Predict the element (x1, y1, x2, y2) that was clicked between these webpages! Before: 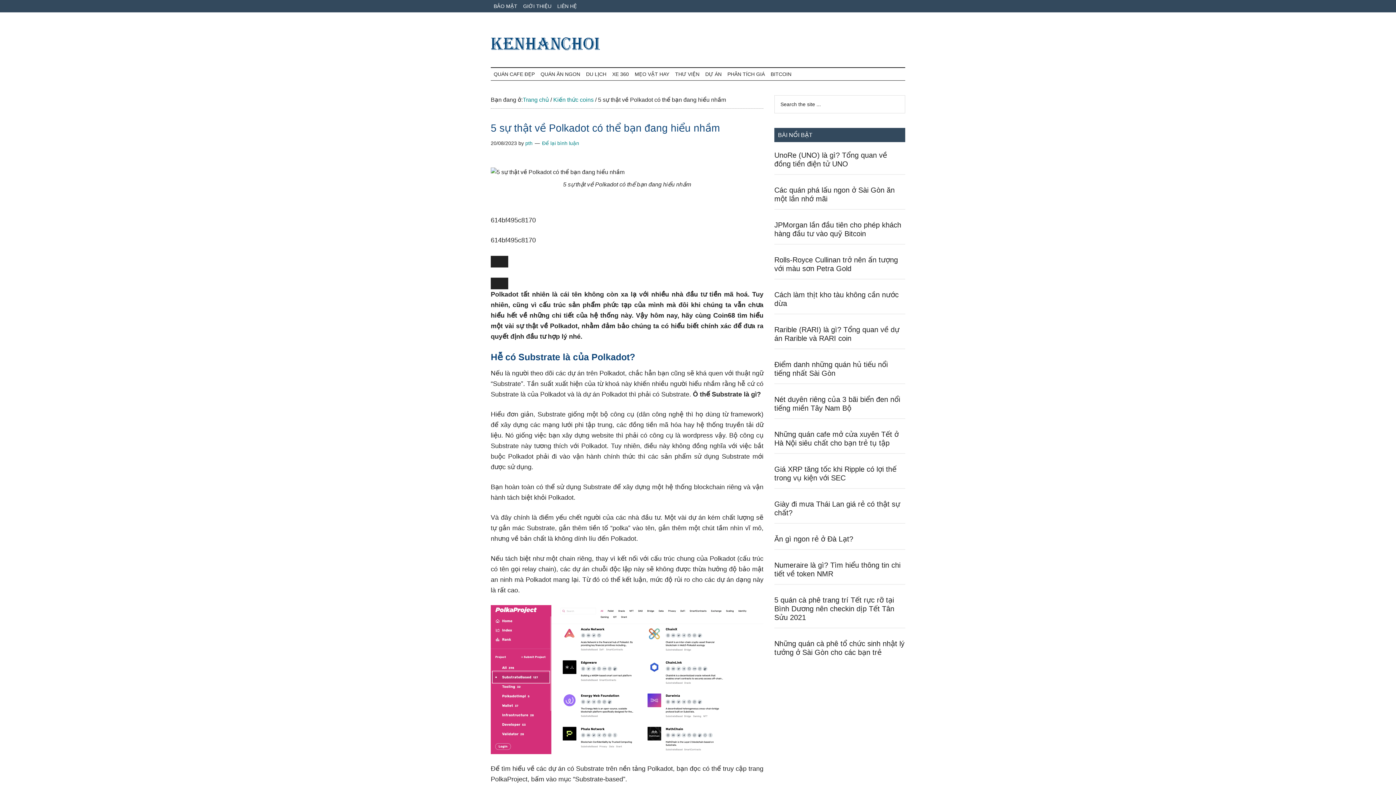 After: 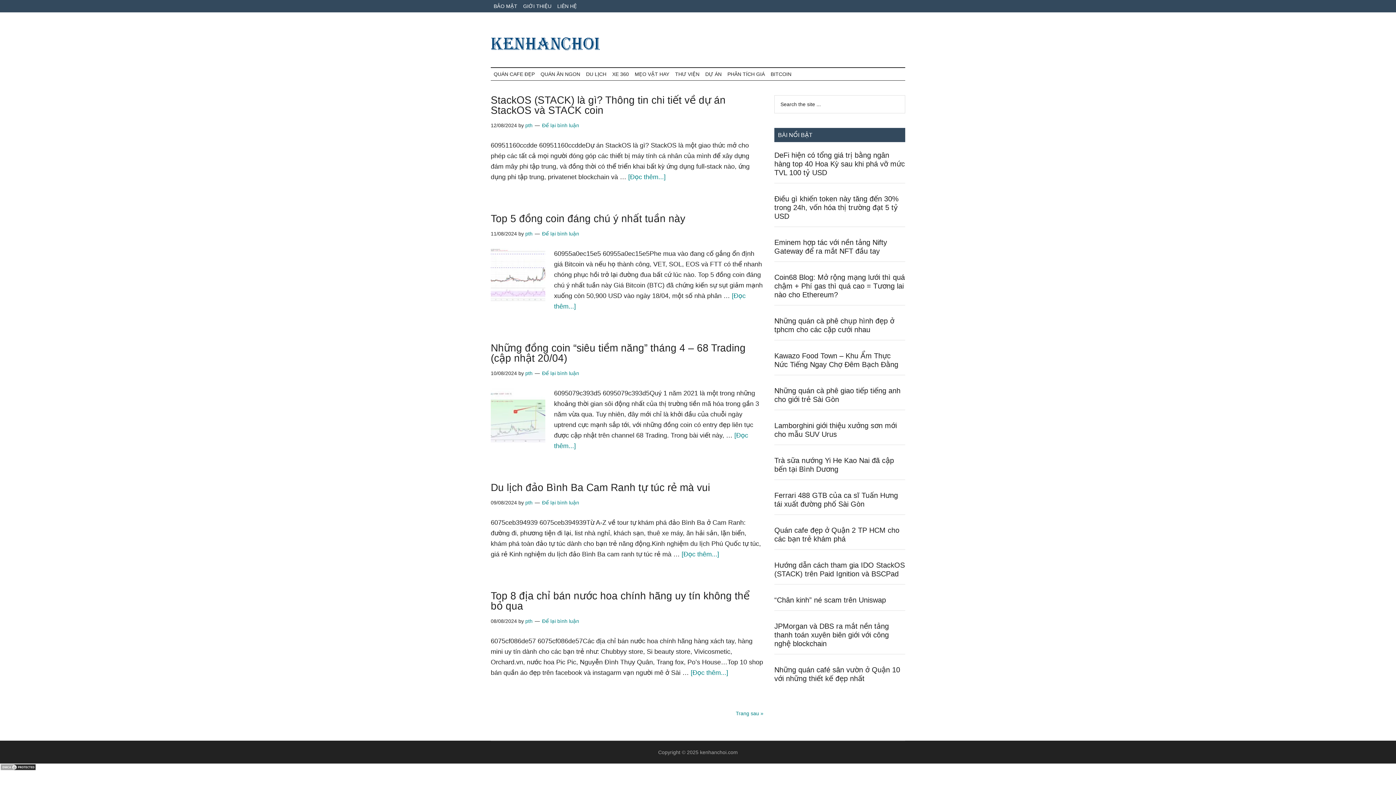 Action: bbox: (490, 48, 600, 54)